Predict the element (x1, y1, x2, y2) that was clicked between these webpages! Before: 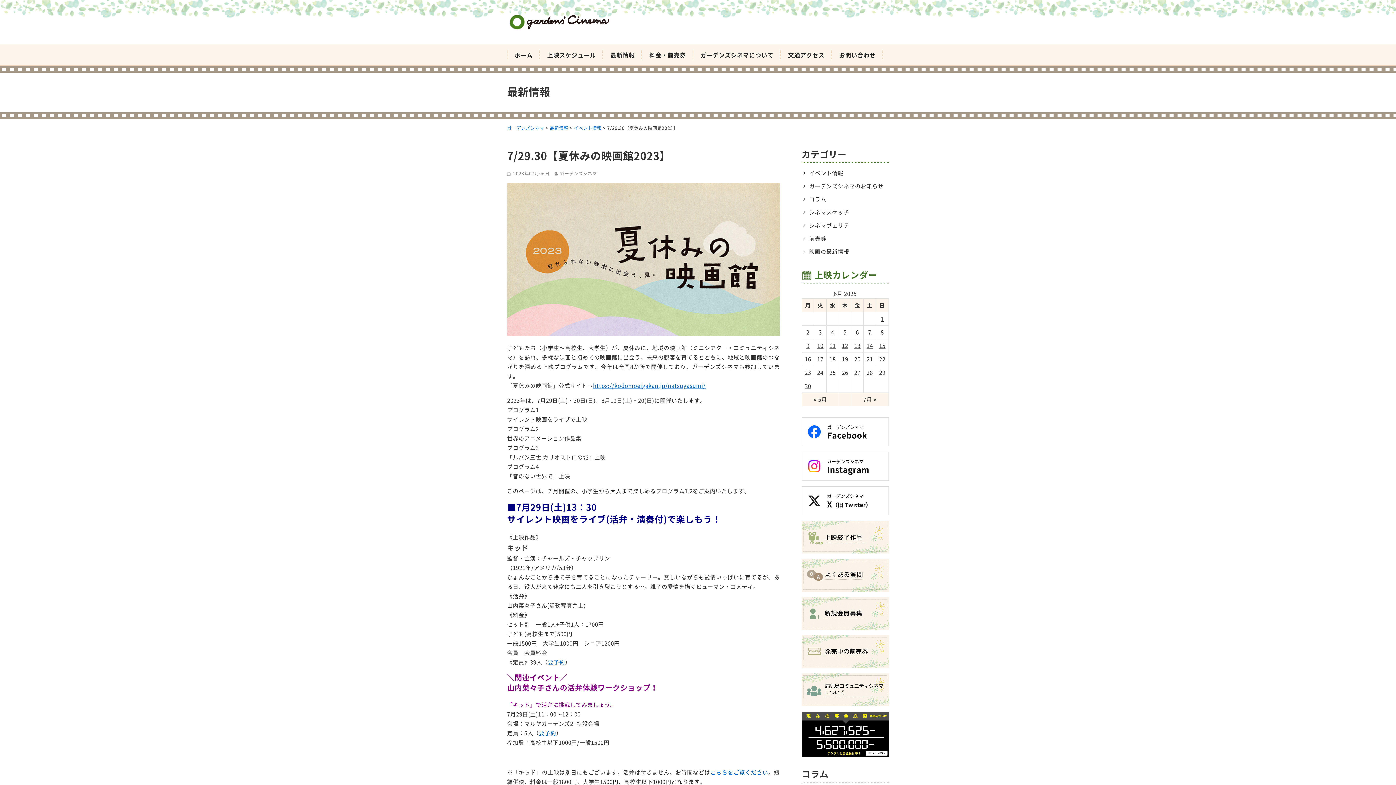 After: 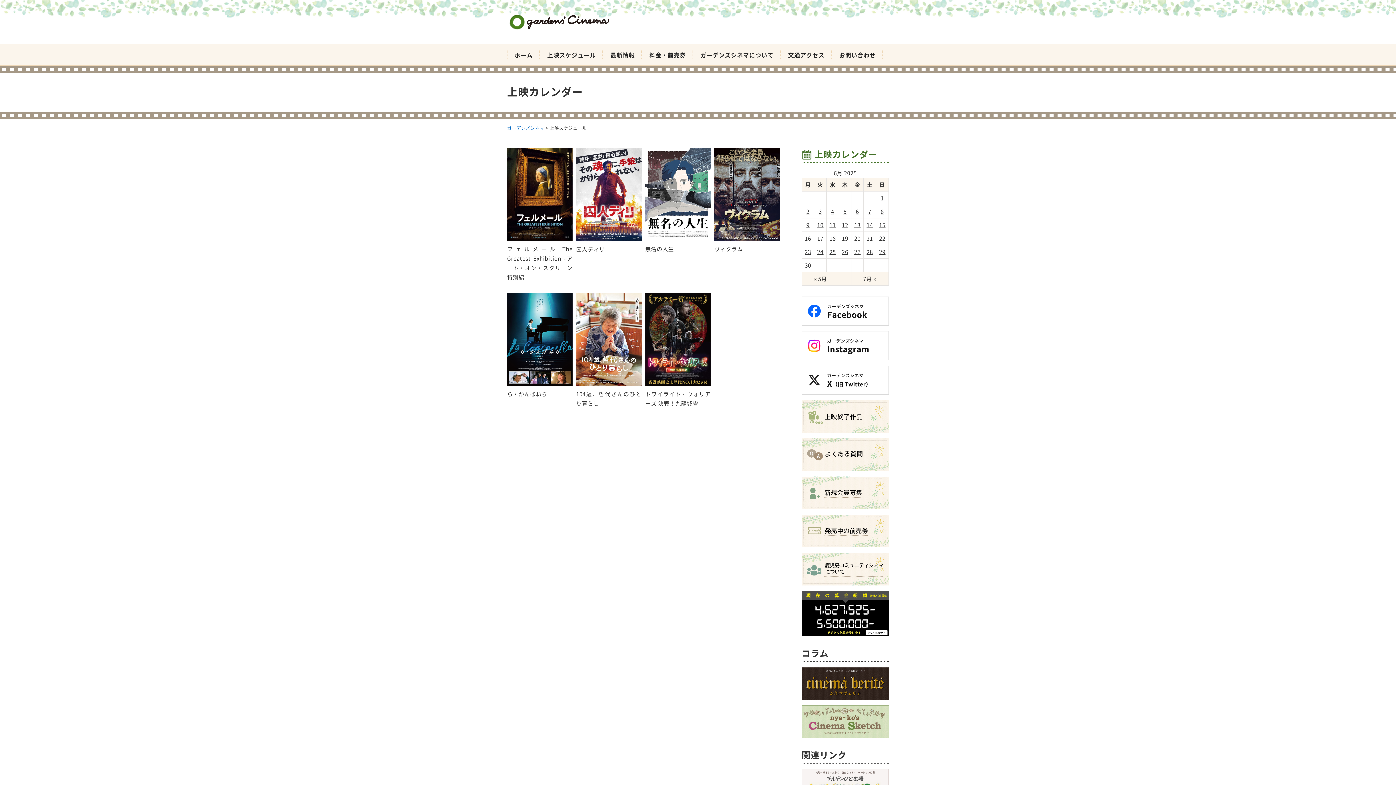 Action: bbox: (880, 314, 884, 322) label: 1